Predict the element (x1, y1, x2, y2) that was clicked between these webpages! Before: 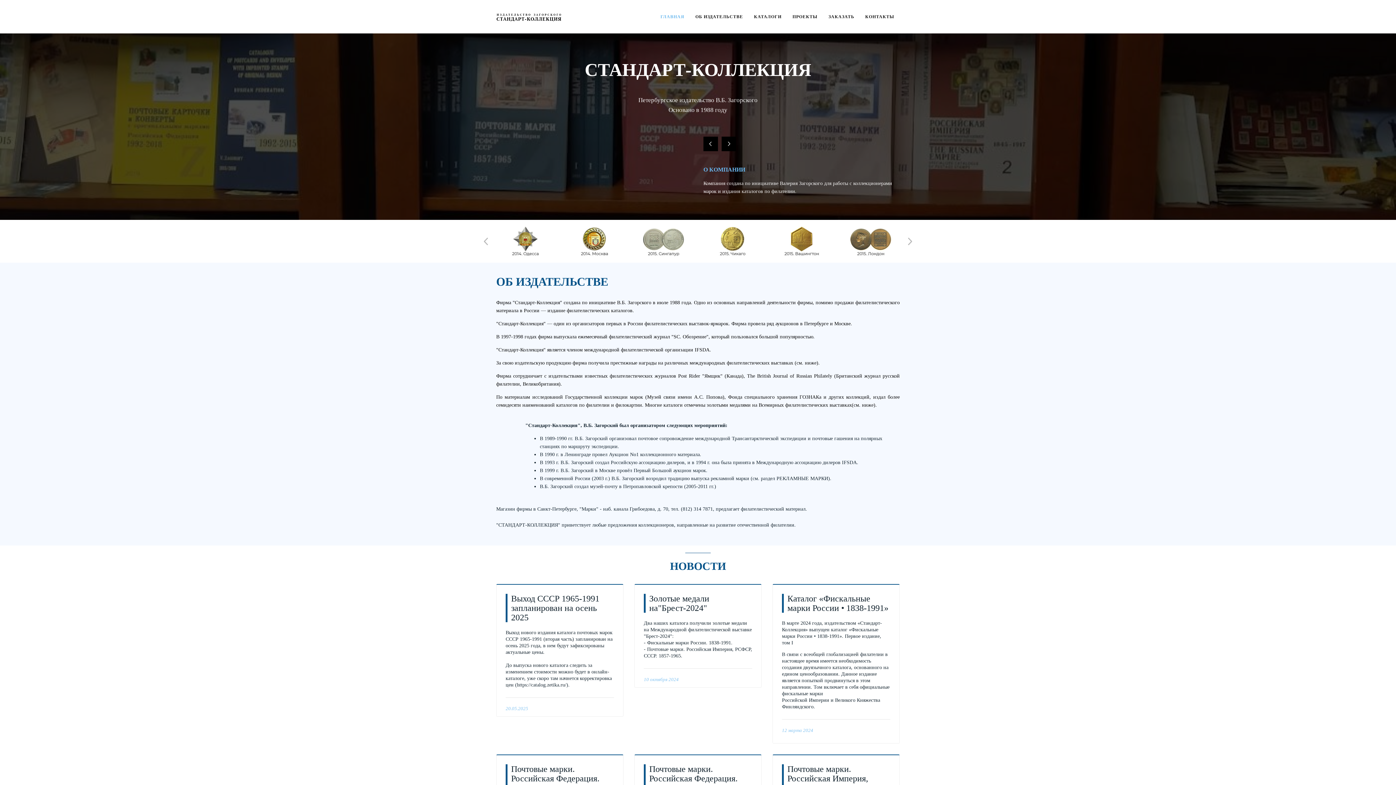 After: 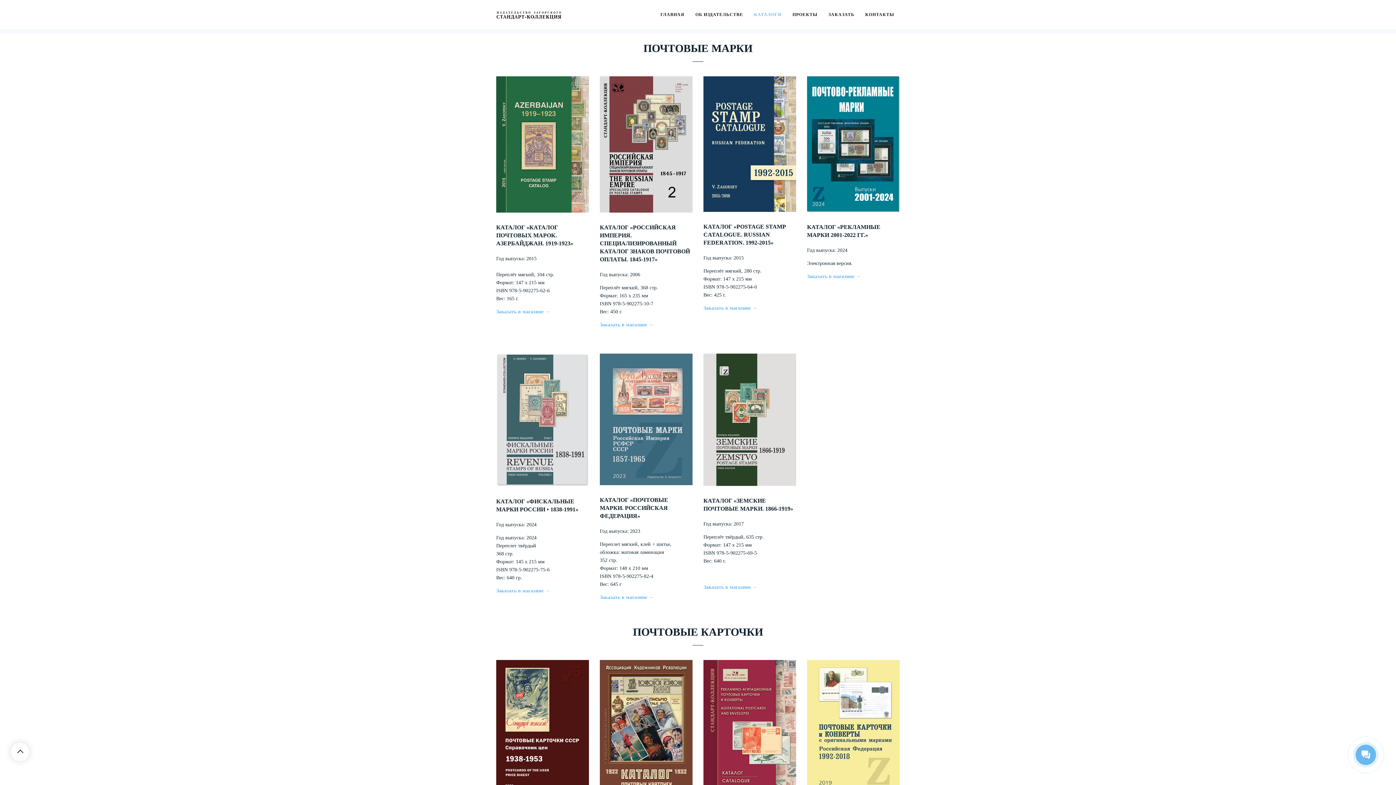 Action: label: КАТАЛОГИ bbox: (754, 14, 781, 19)